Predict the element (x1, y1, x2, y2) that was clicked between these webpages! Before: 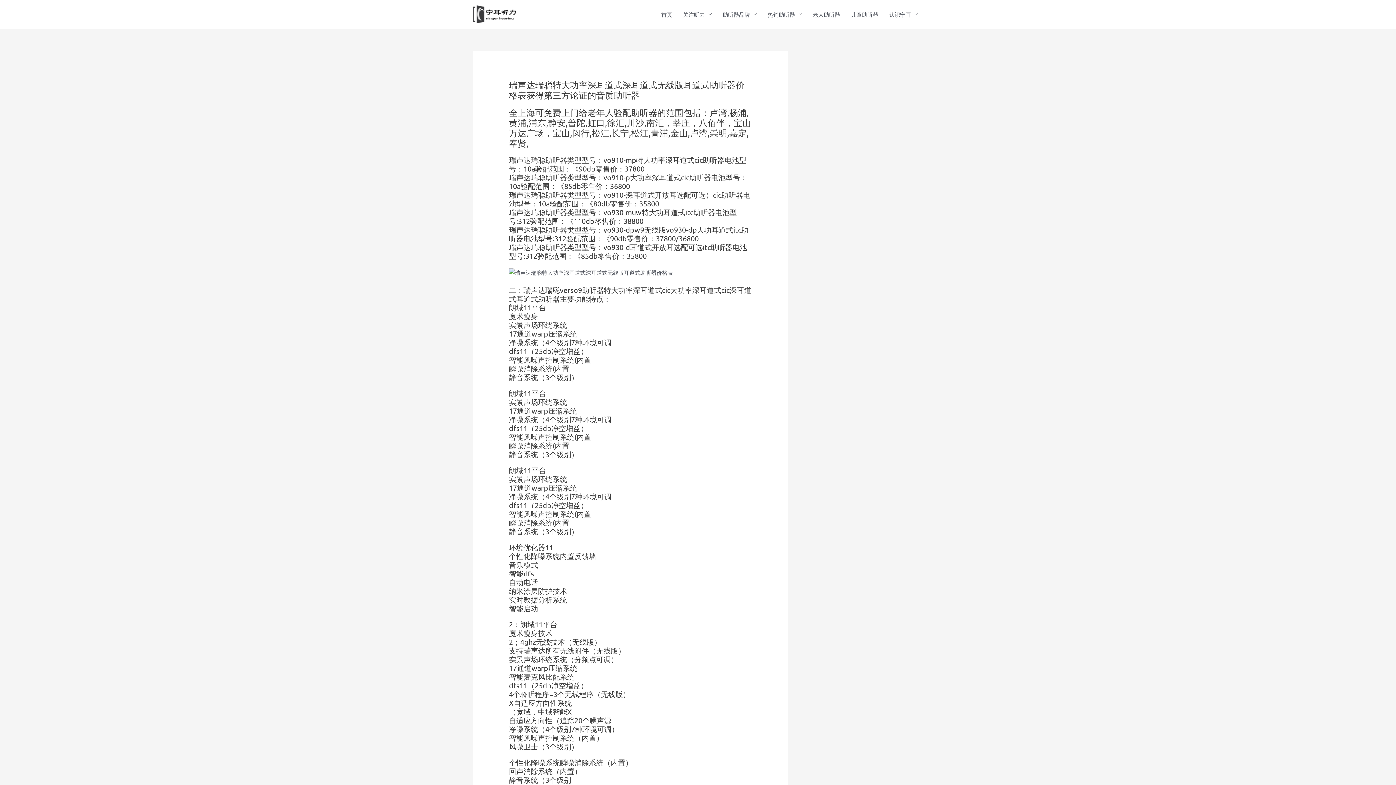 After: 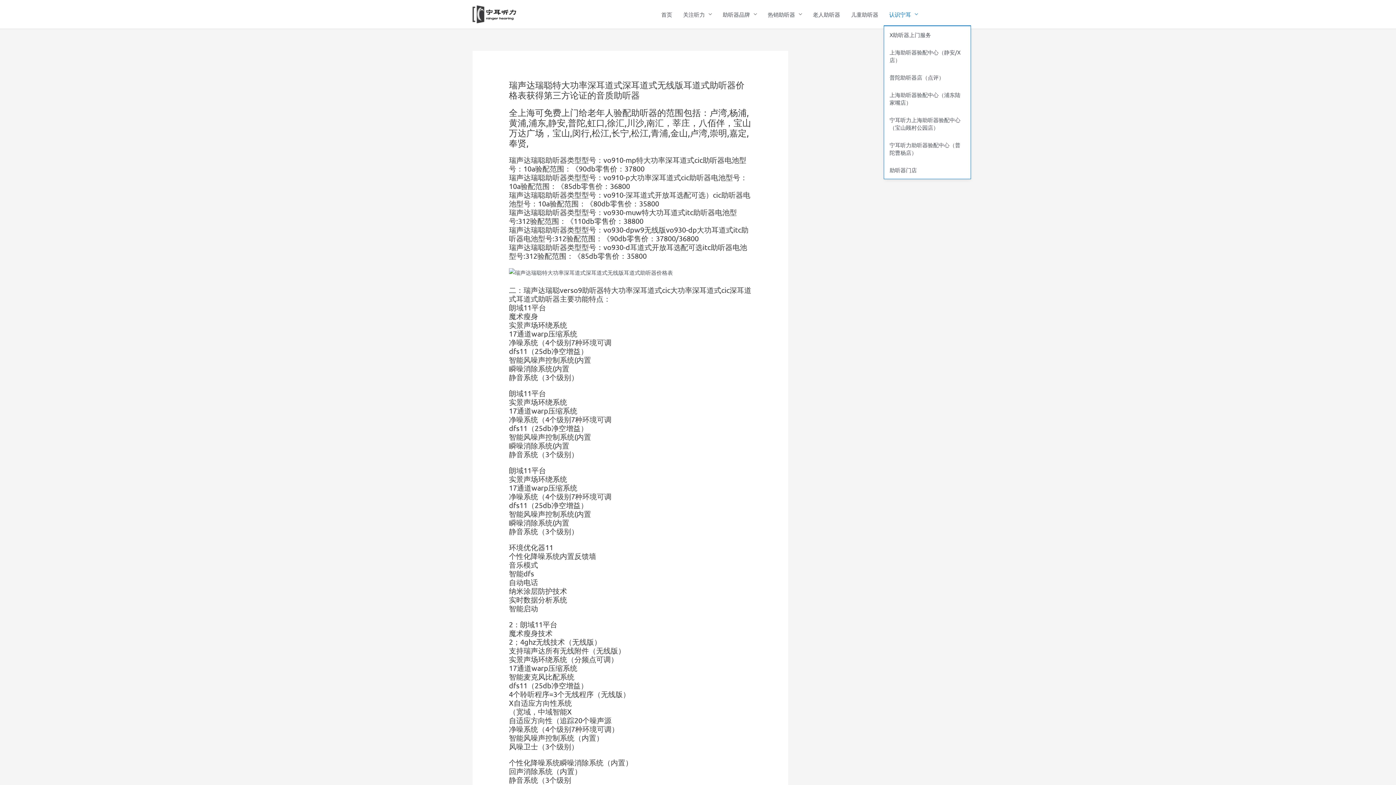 Action: bbox: (884, 3, 923, 25) label: 认识宁耳